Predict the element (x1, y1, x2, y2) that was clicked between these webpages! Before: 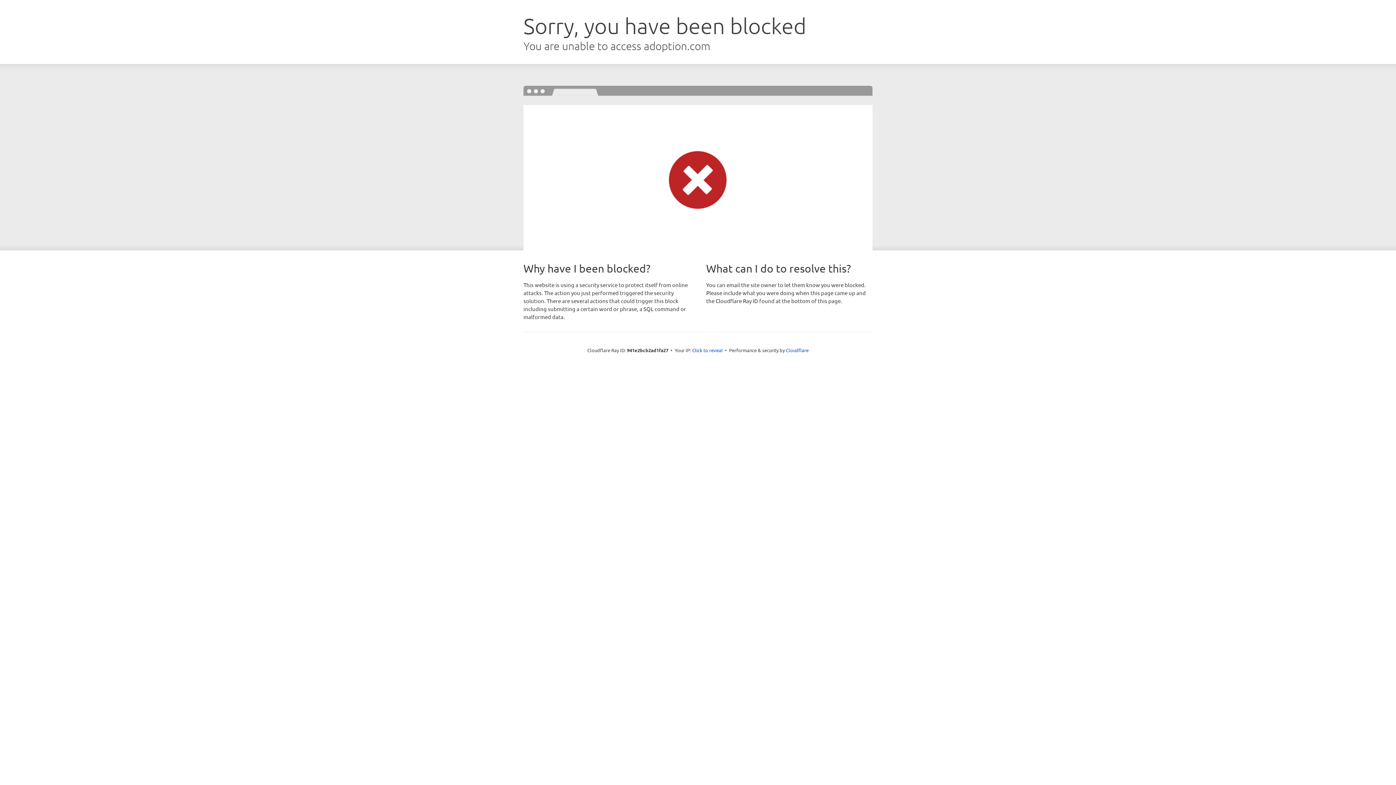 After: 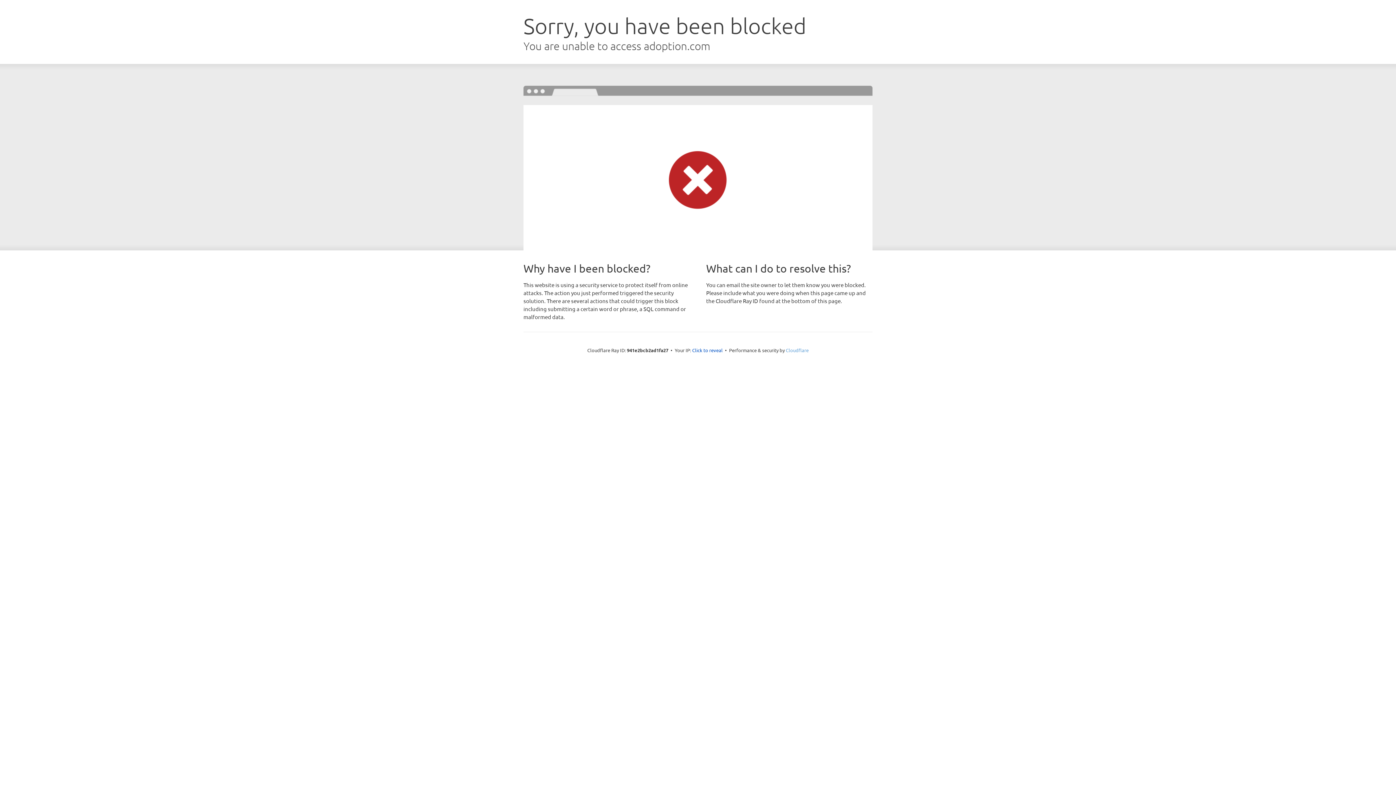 Action: label: Cloudflare bbox: (786, 347, 808, 353)